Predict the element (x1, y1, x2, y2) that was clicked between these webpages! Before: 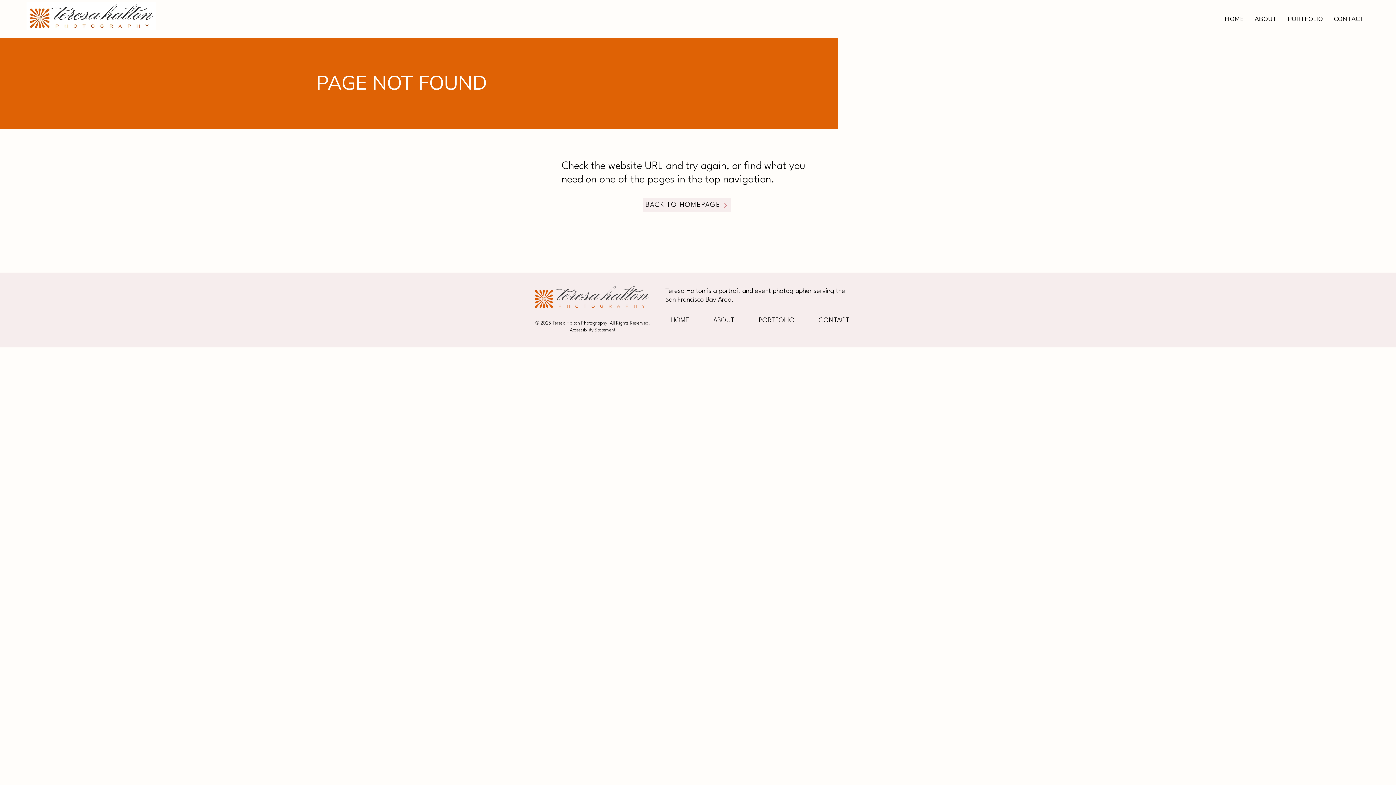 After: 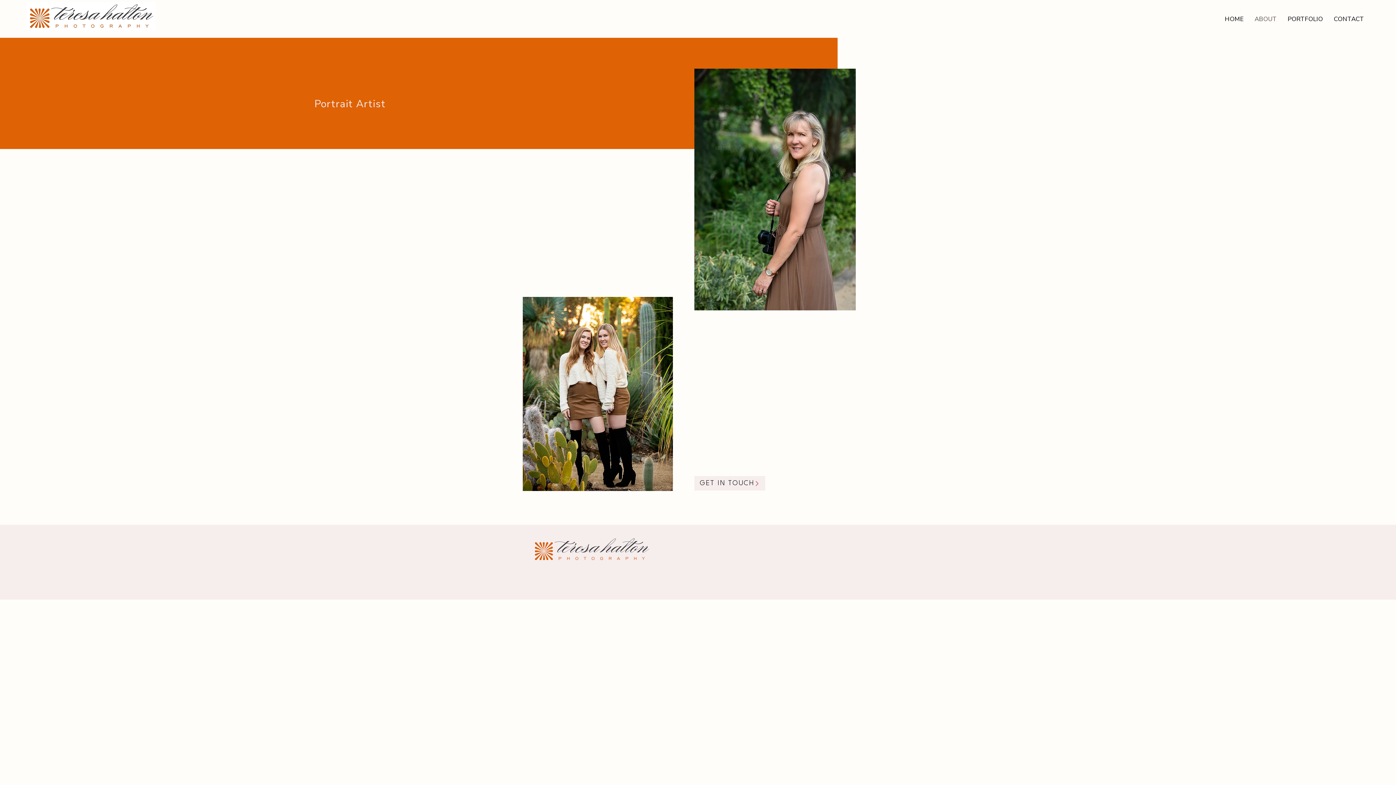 Action: label: ABOUT bbox: (1249, 10, 1282, 28)